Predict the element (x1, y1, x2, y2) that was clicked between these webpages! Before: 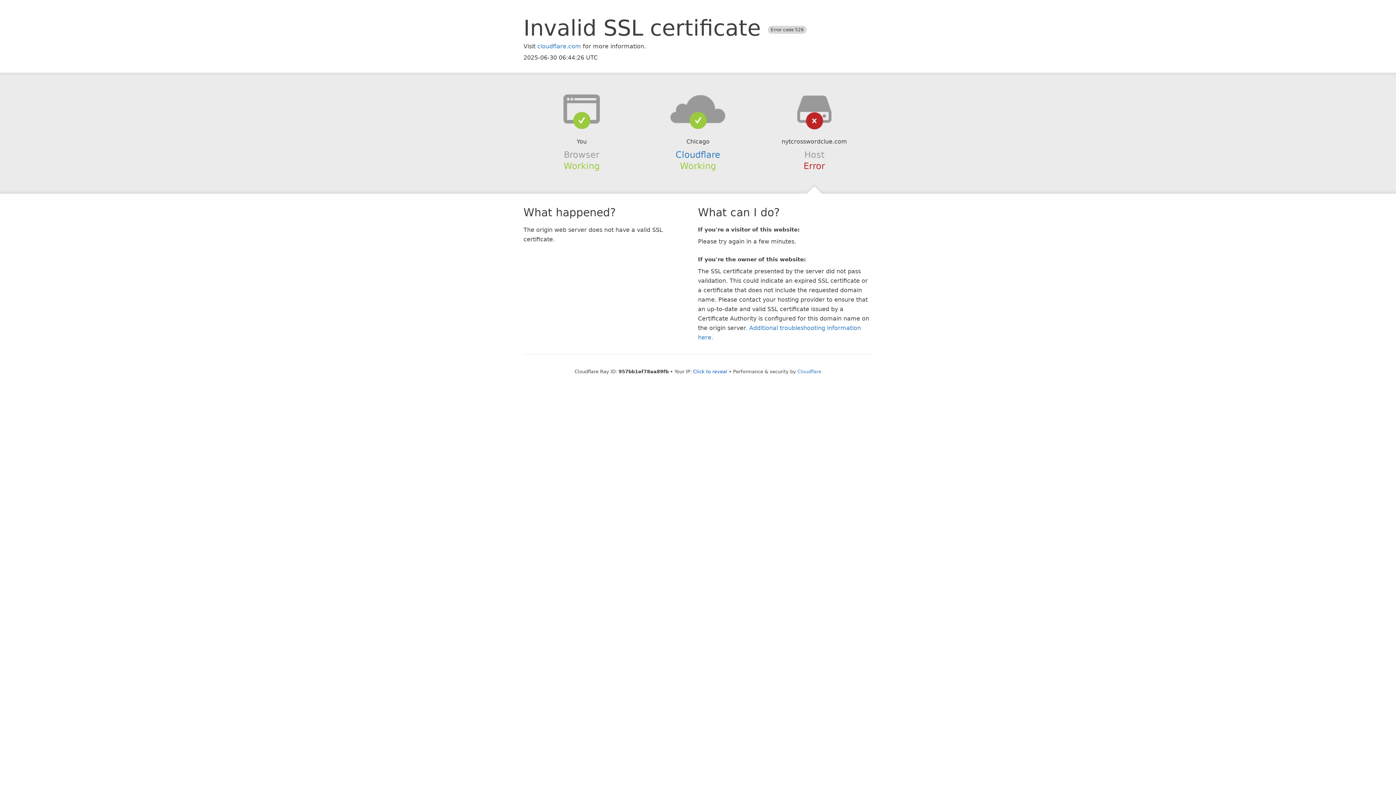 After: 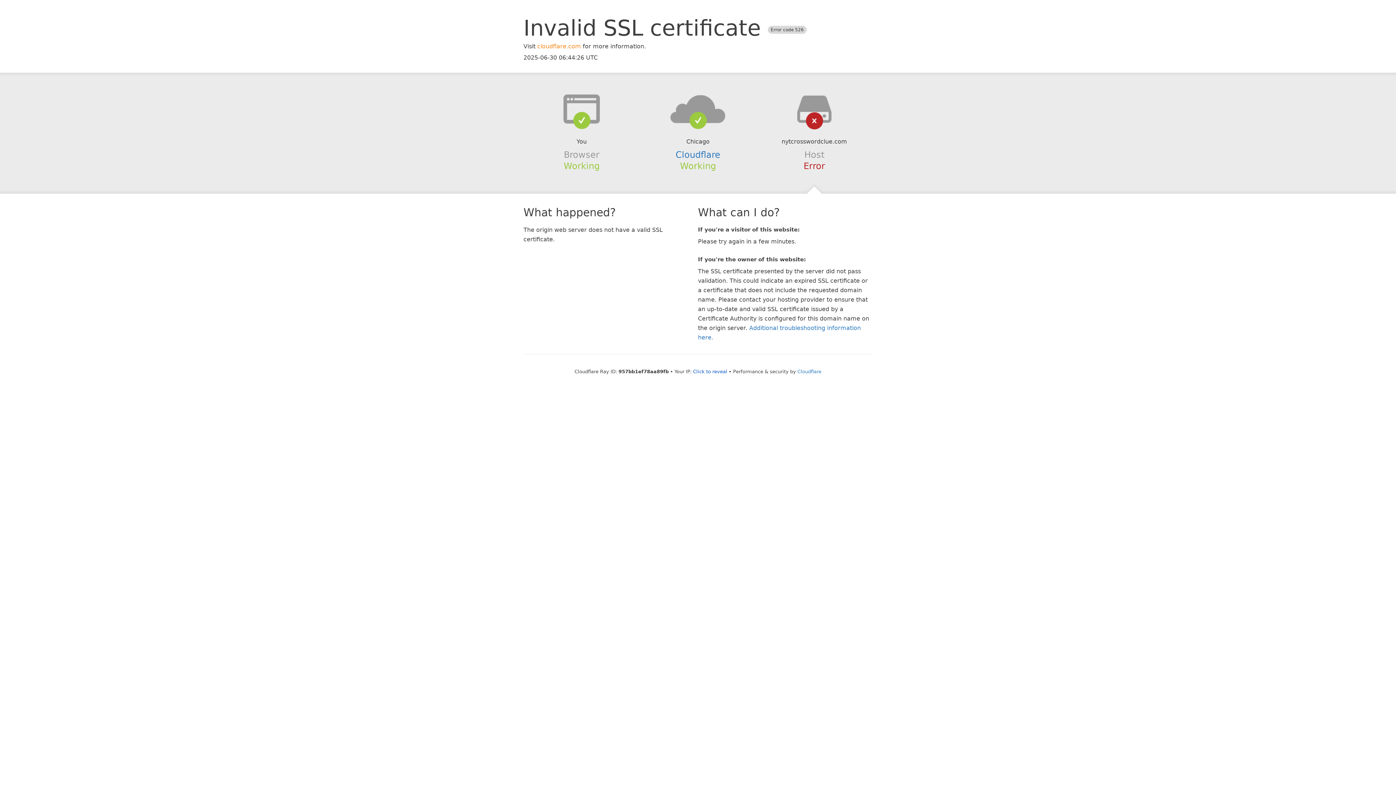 Action: label: cloudflare.com bbox: (537, 42, 581, 49)